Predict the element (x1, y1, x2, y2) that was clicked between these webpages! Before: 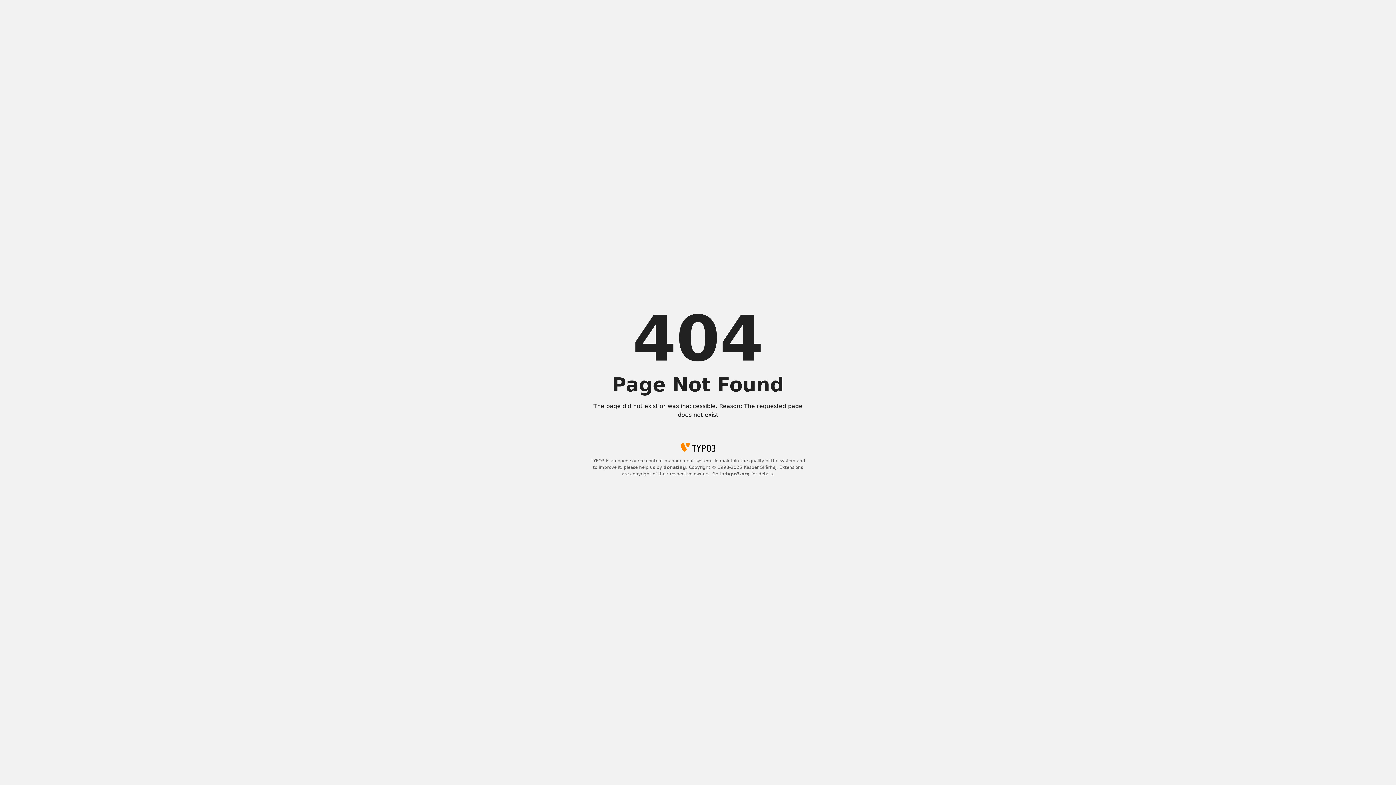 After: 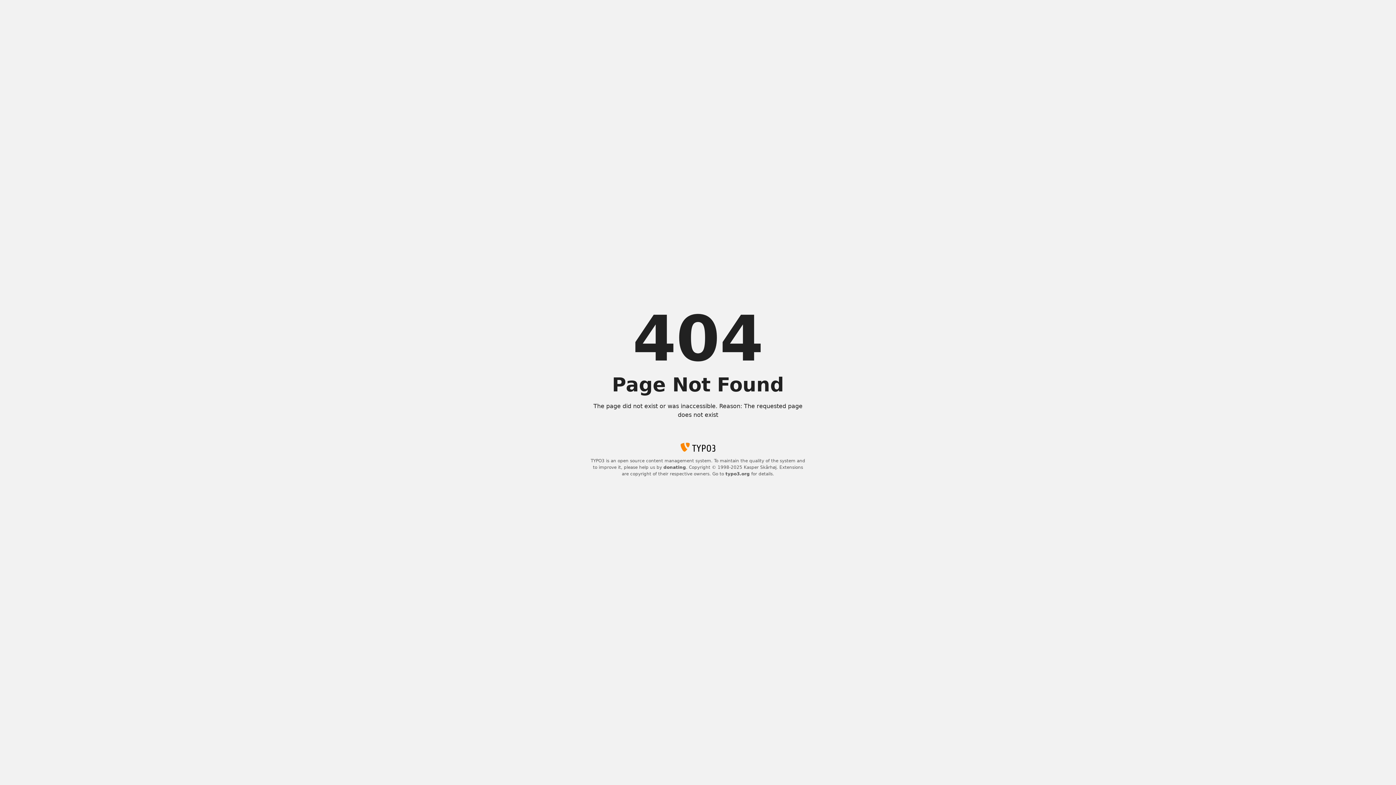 Action: bbox: (663, 465, 686, 470) label: donating